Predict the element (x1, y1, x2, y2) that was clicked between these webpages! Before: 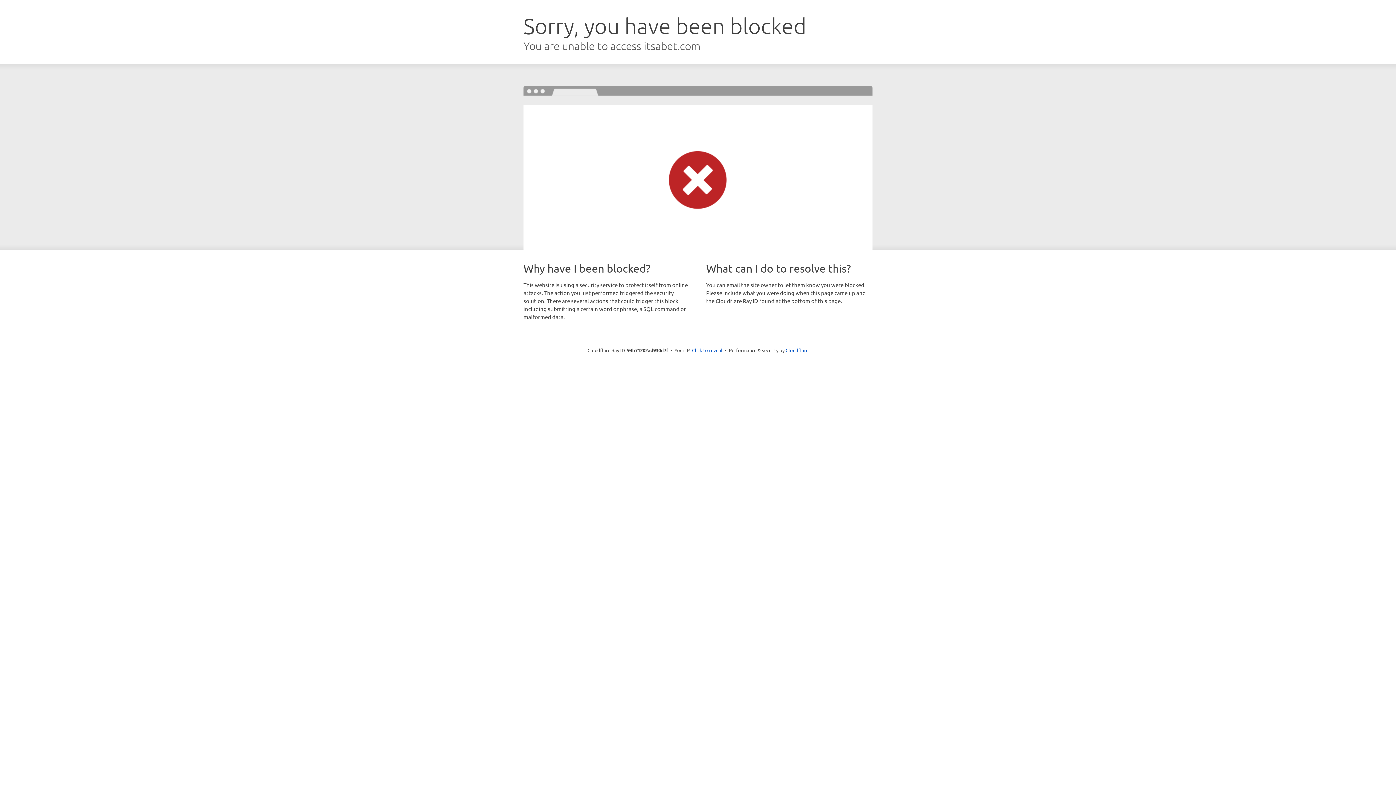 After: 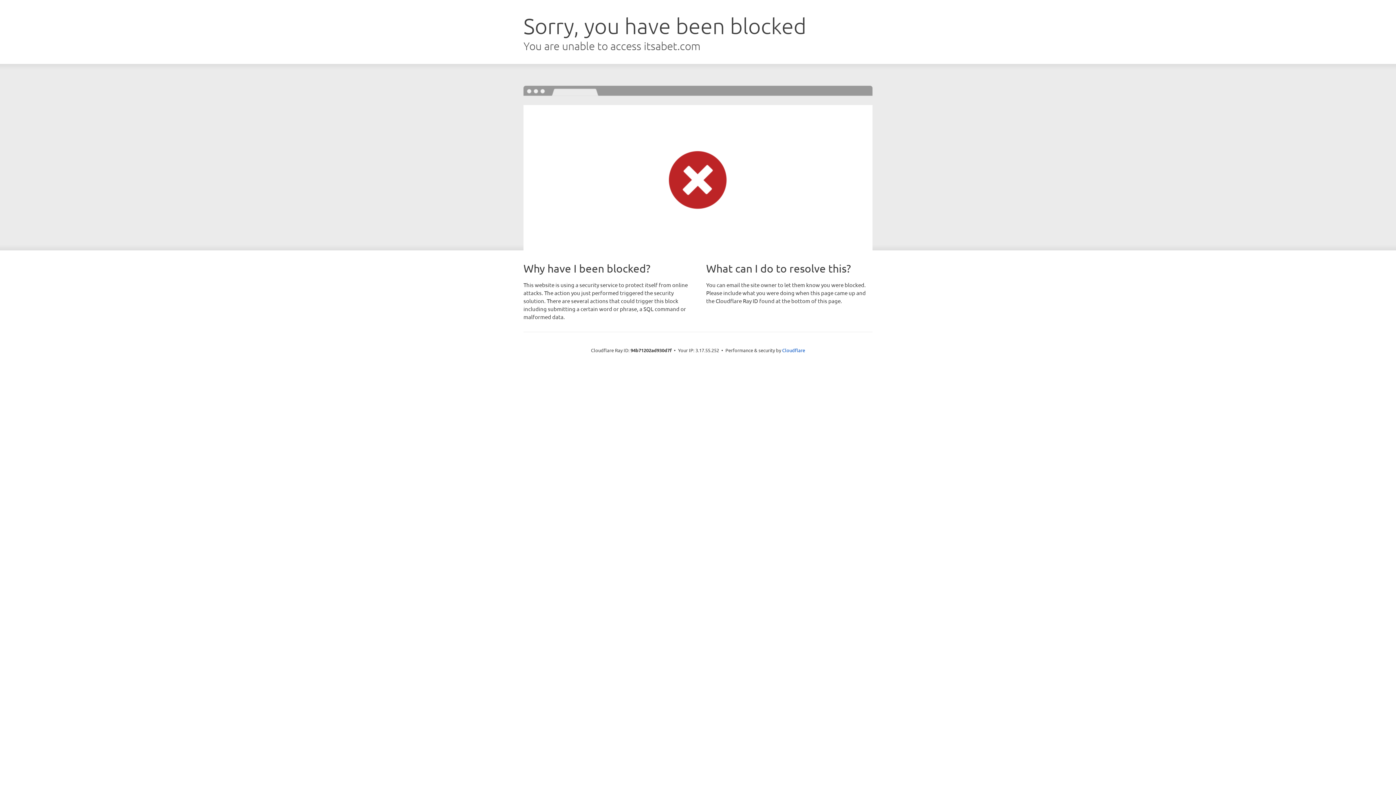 Action: bbox: (692, 346, 722, 353) label: Click to reveal